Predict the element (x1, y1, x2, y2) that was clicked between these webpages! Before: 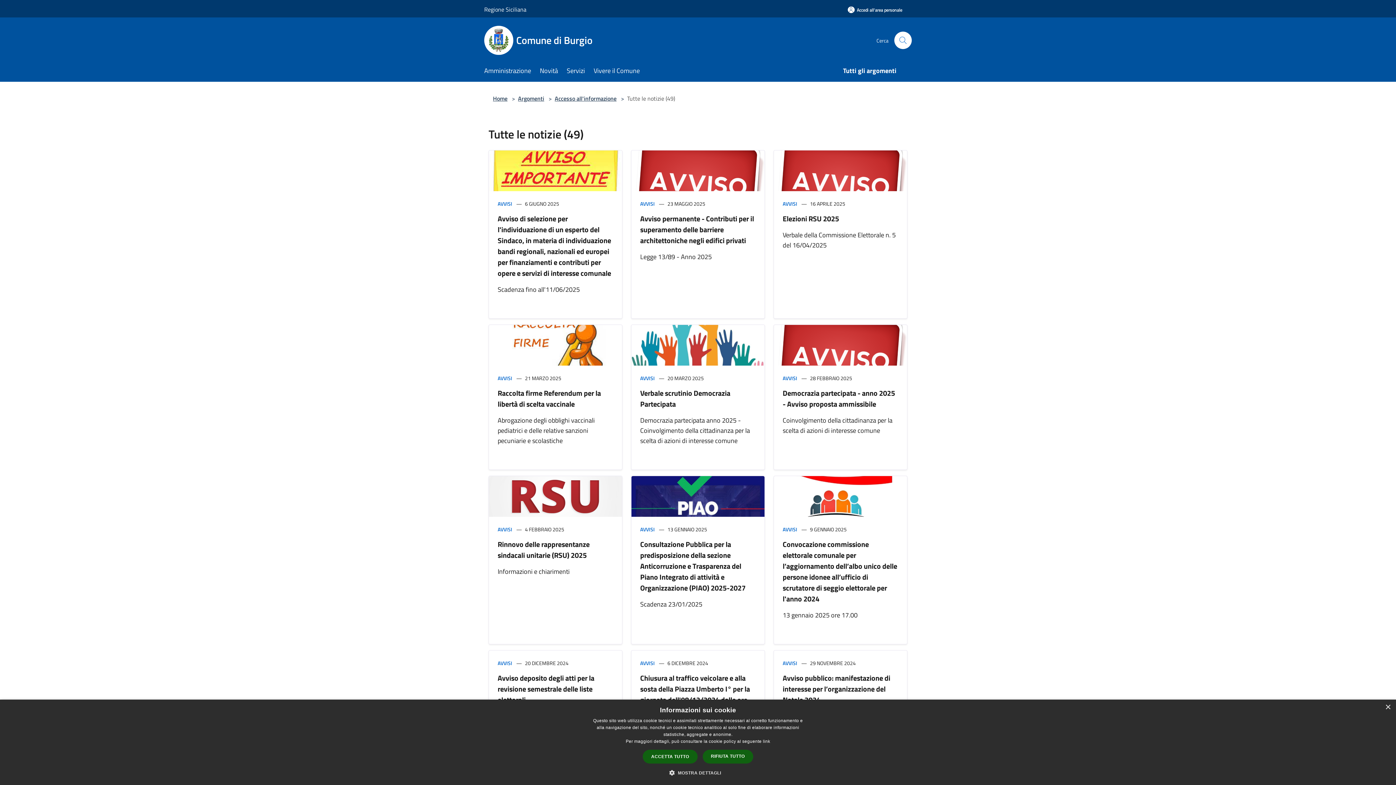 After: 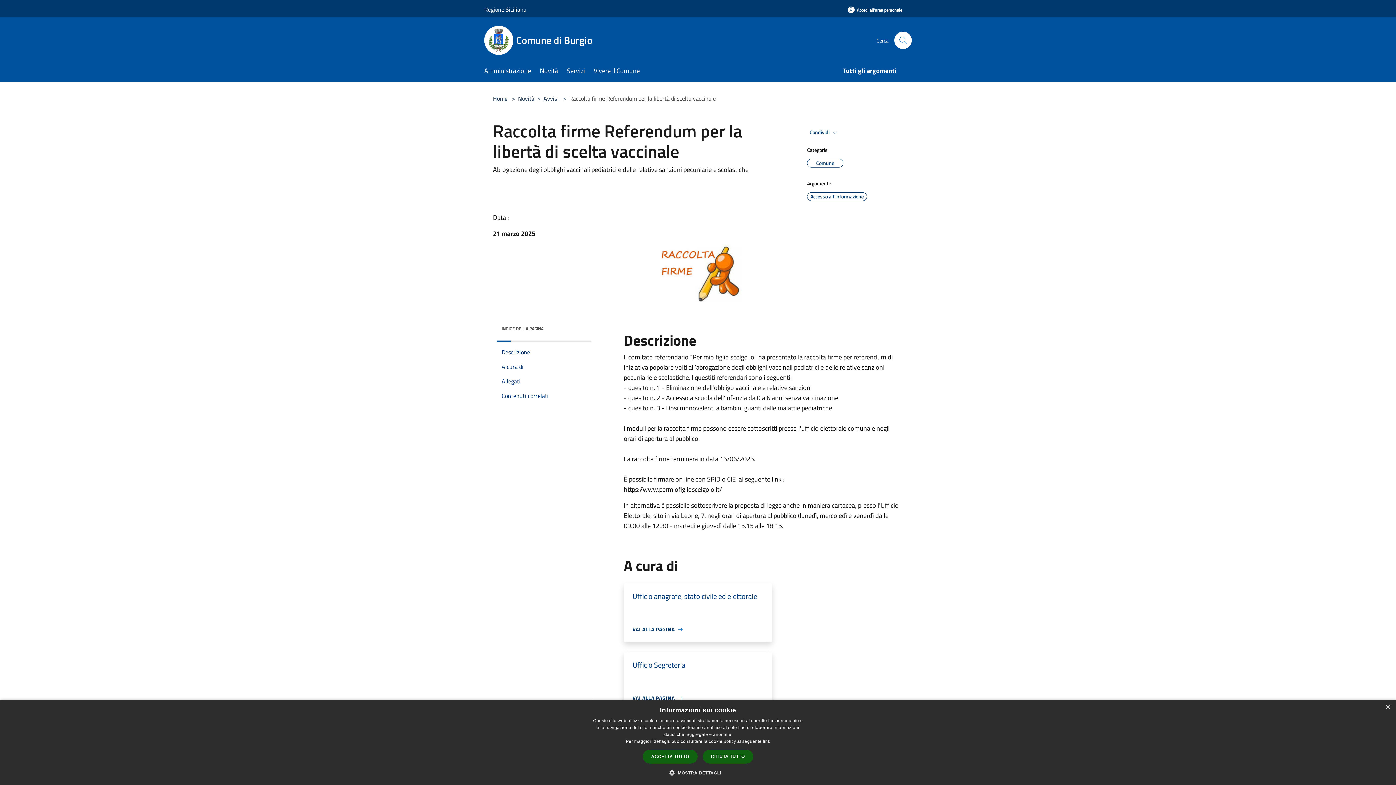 Action: bbox: (497, 387, 601, 409) label: Raccolta firme Referendum per la libertà di scelta vaccinale